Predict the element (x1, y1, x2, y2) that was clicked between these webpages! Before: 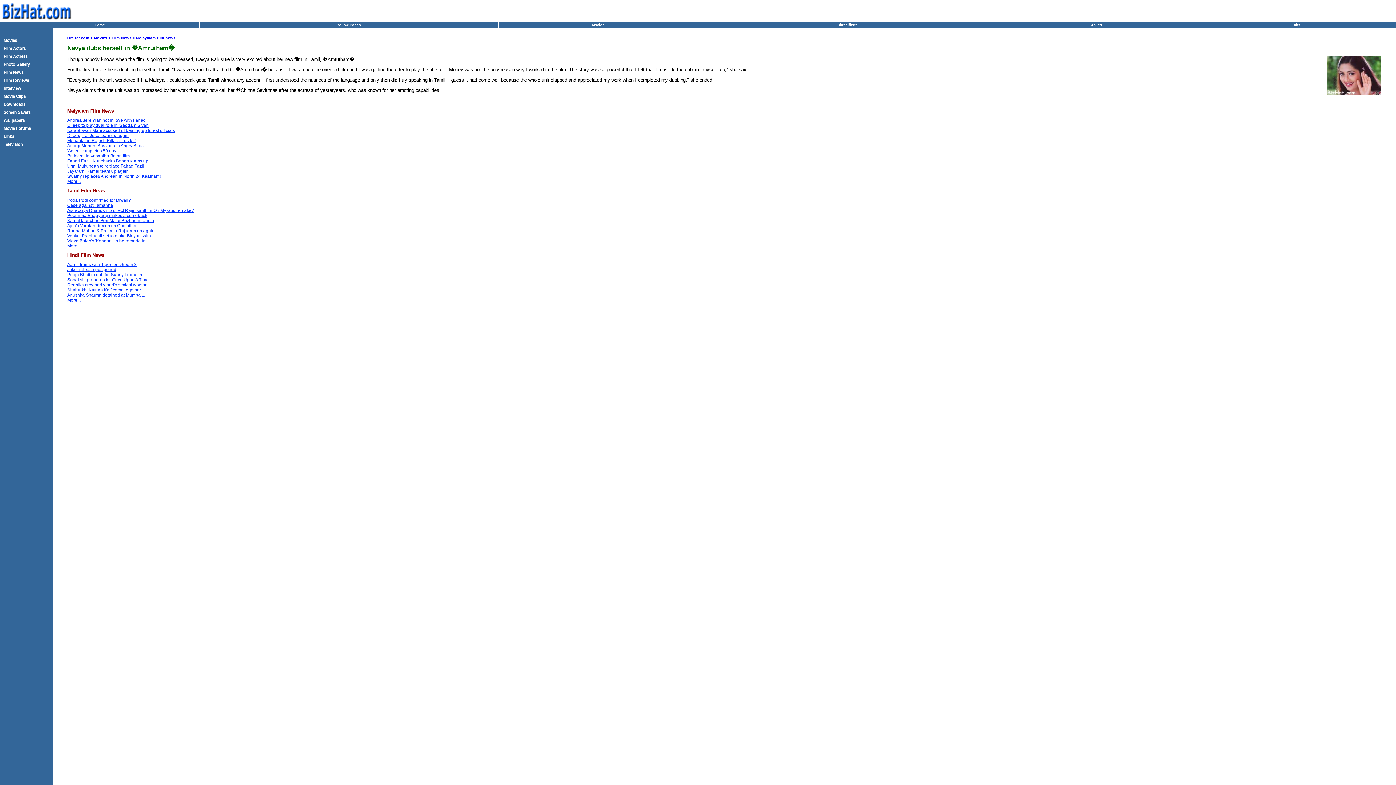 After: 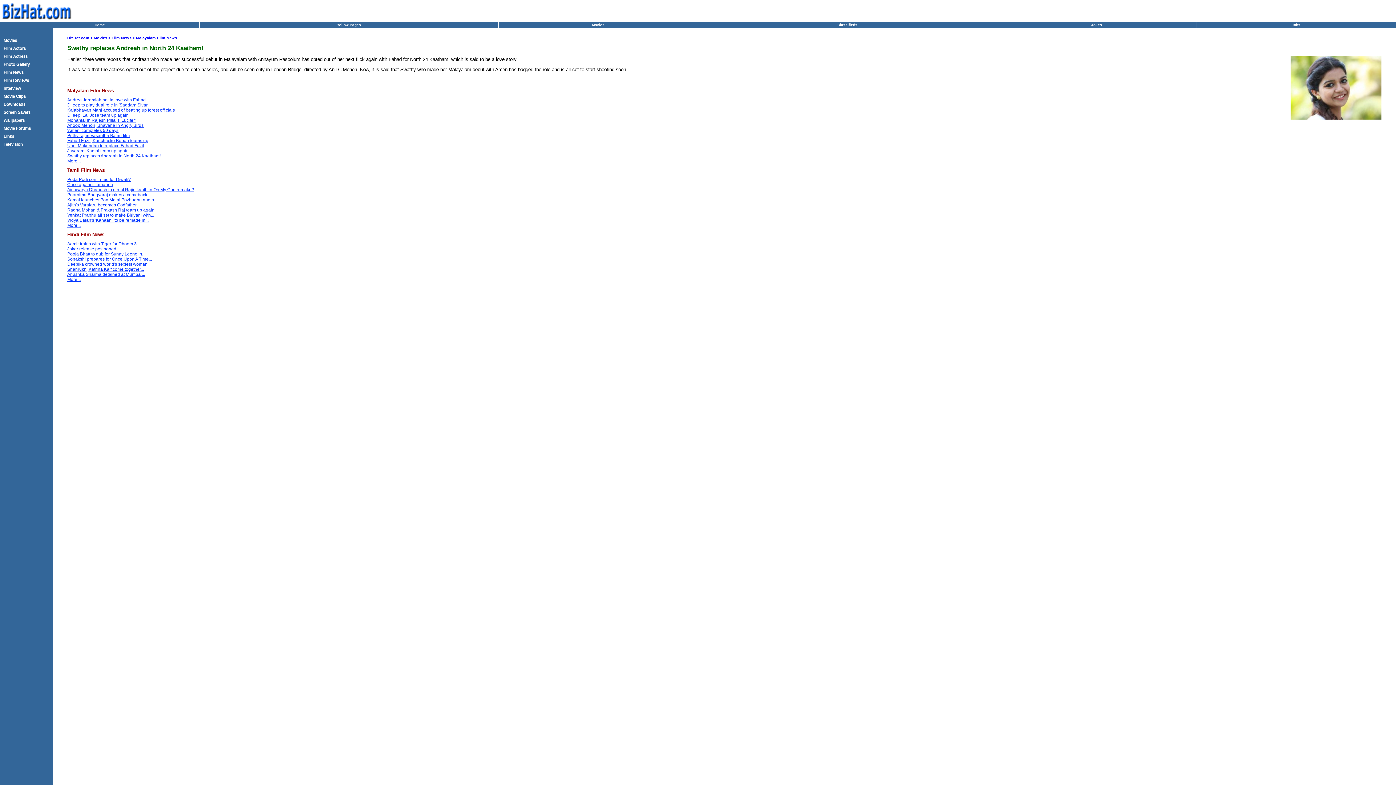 Action: label: Swathy replaces Andreah in North 24 Kaatham! bbox: (67, 173, 160, 179)